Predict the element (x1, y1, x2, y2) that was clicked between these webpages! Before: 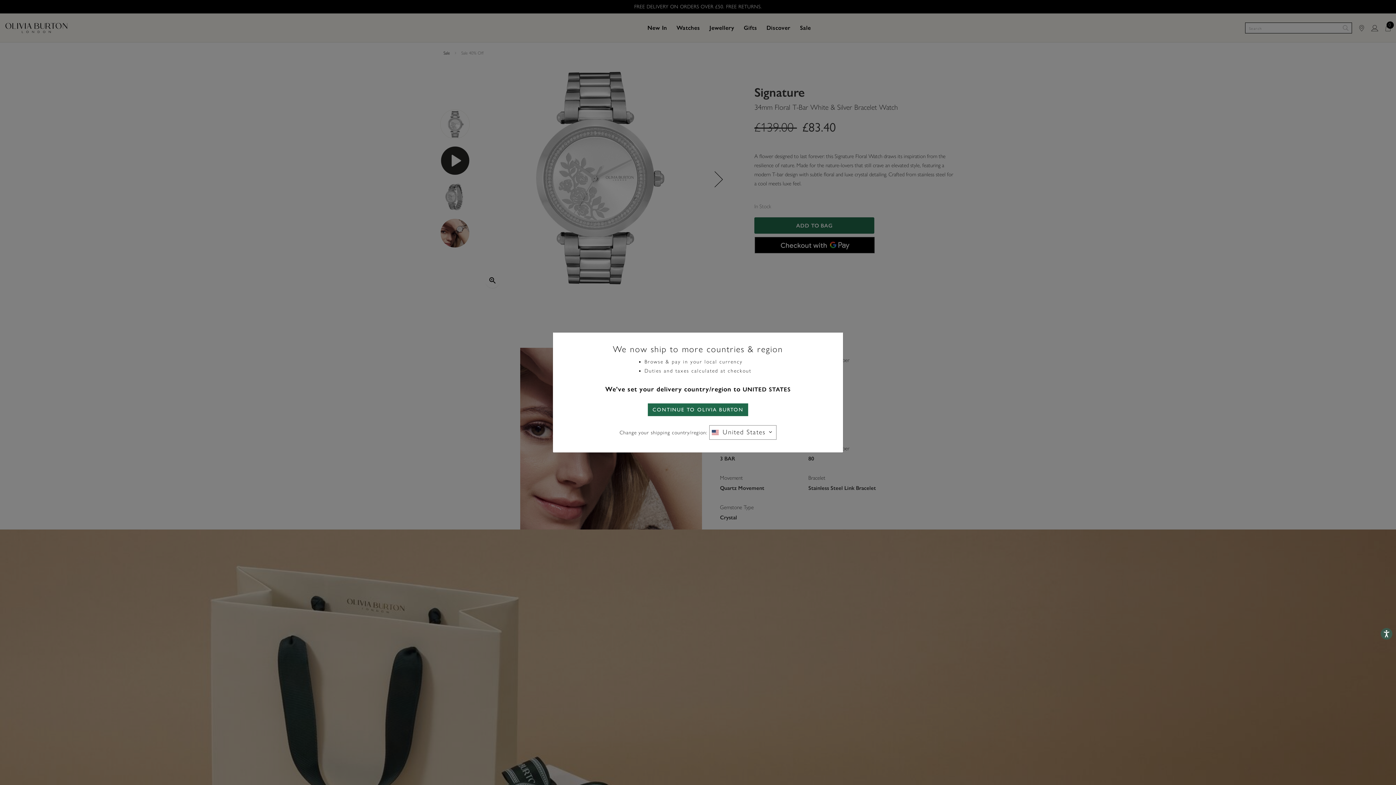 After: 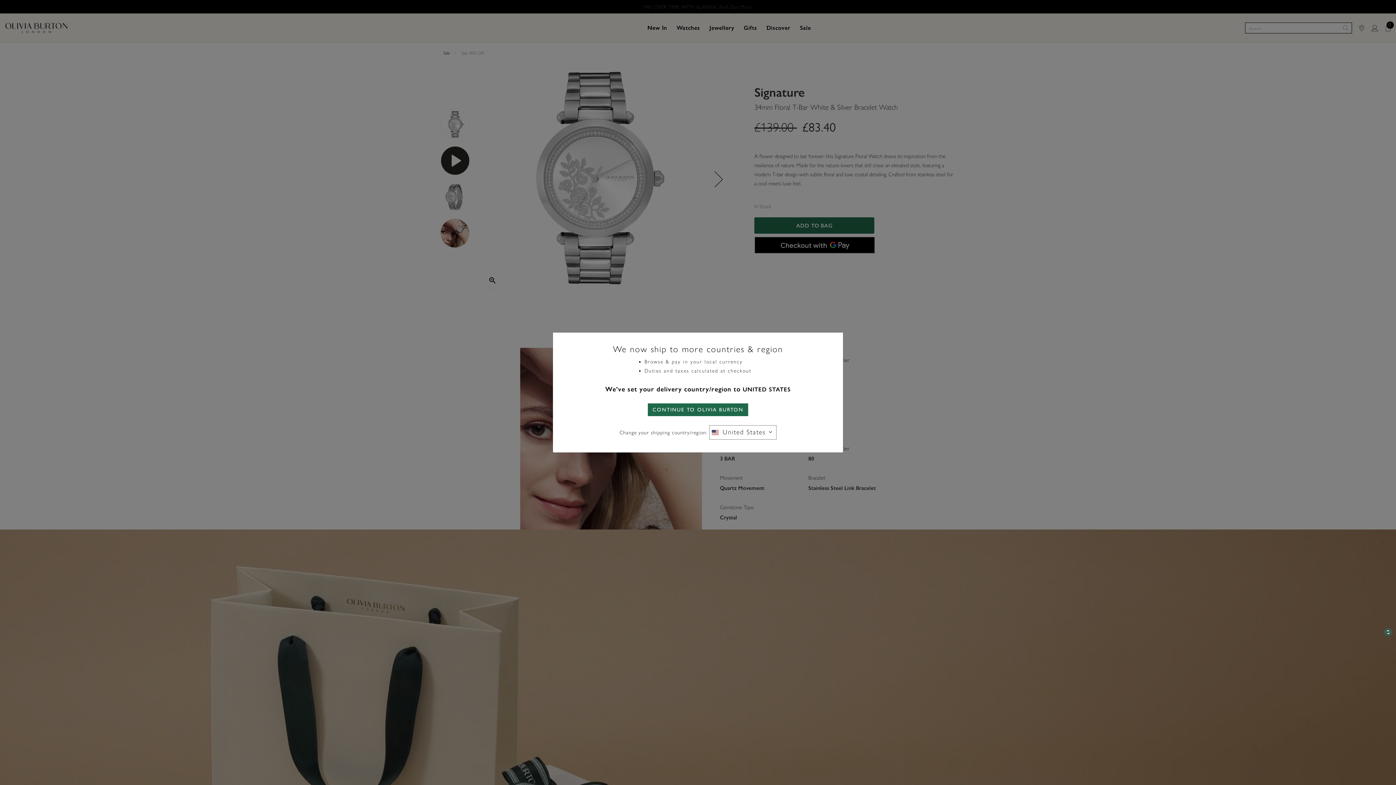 Action: label: Accessibility bbox: (1381, 628, 1392, 640)